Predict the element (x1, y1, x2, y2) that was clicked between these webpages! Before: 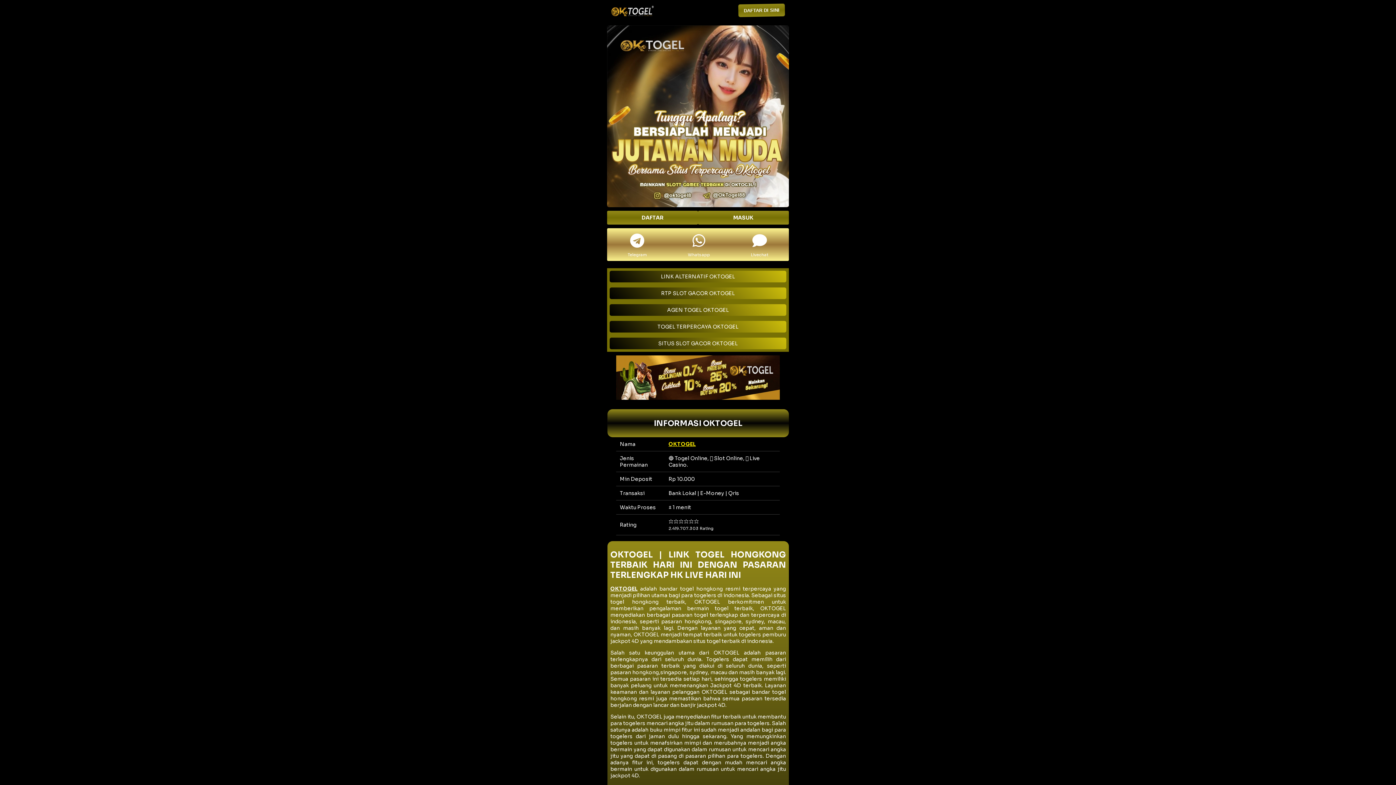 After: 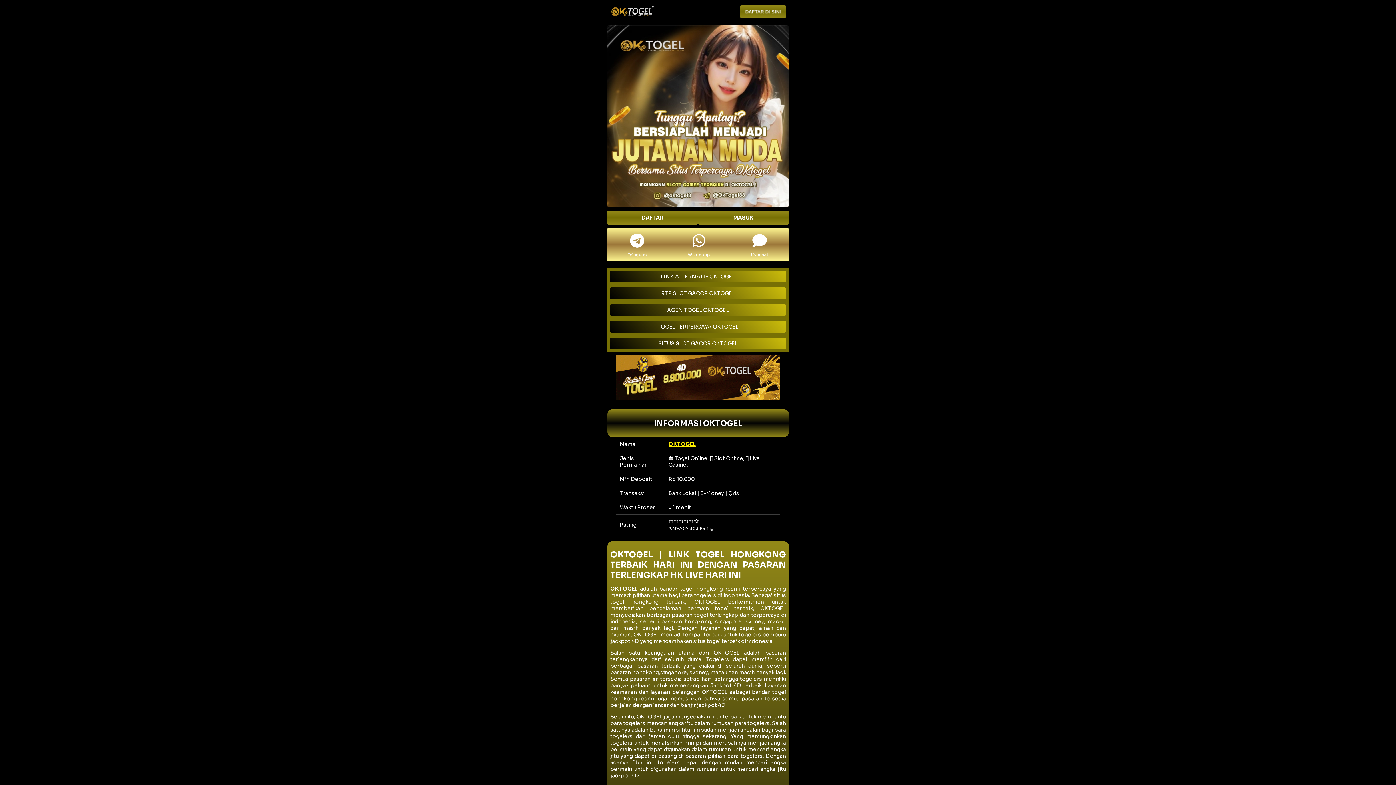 Action: bbox: (752, 232, 767, 250)